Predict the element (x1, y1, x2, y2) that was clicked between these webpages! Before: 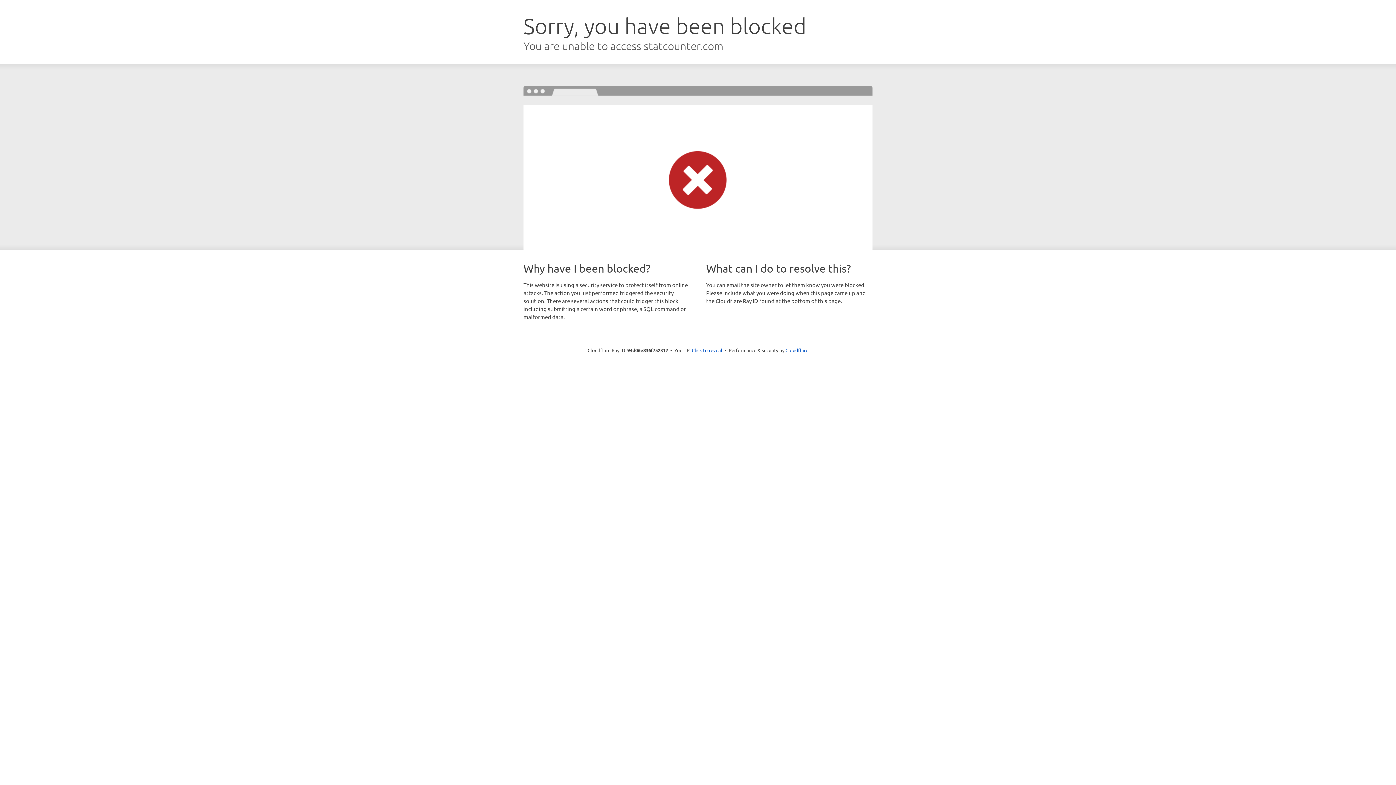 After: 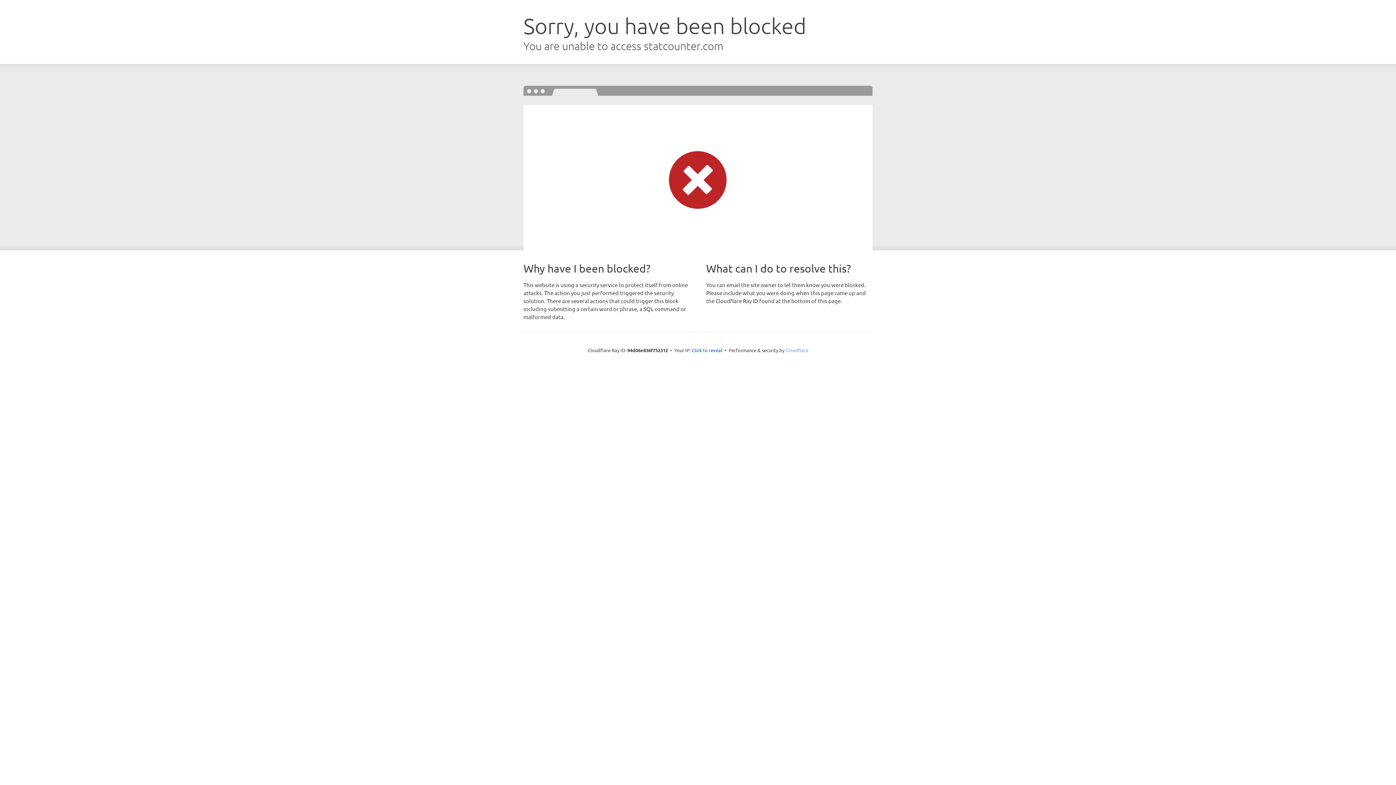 Action: bbox: (785, 347, 808, 353) label: Cloudflare